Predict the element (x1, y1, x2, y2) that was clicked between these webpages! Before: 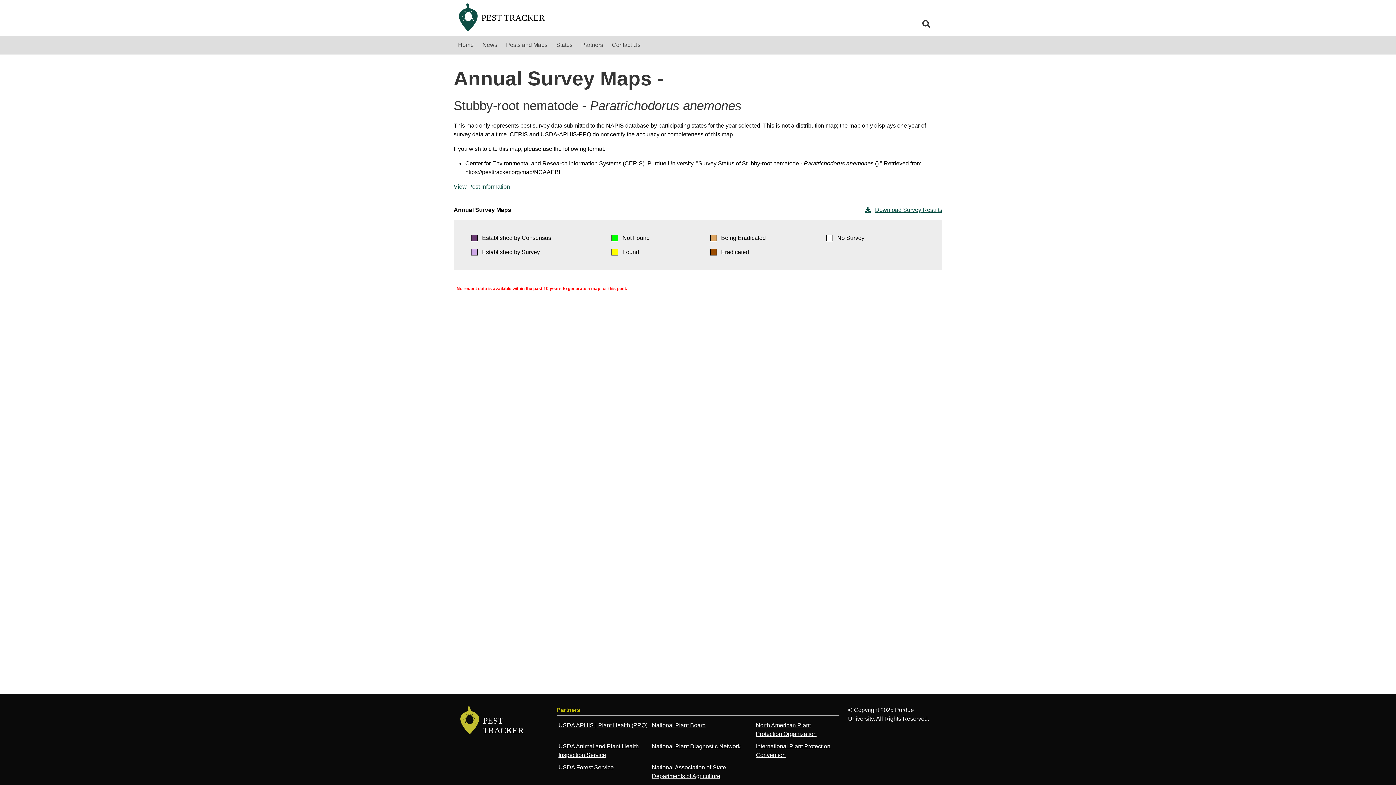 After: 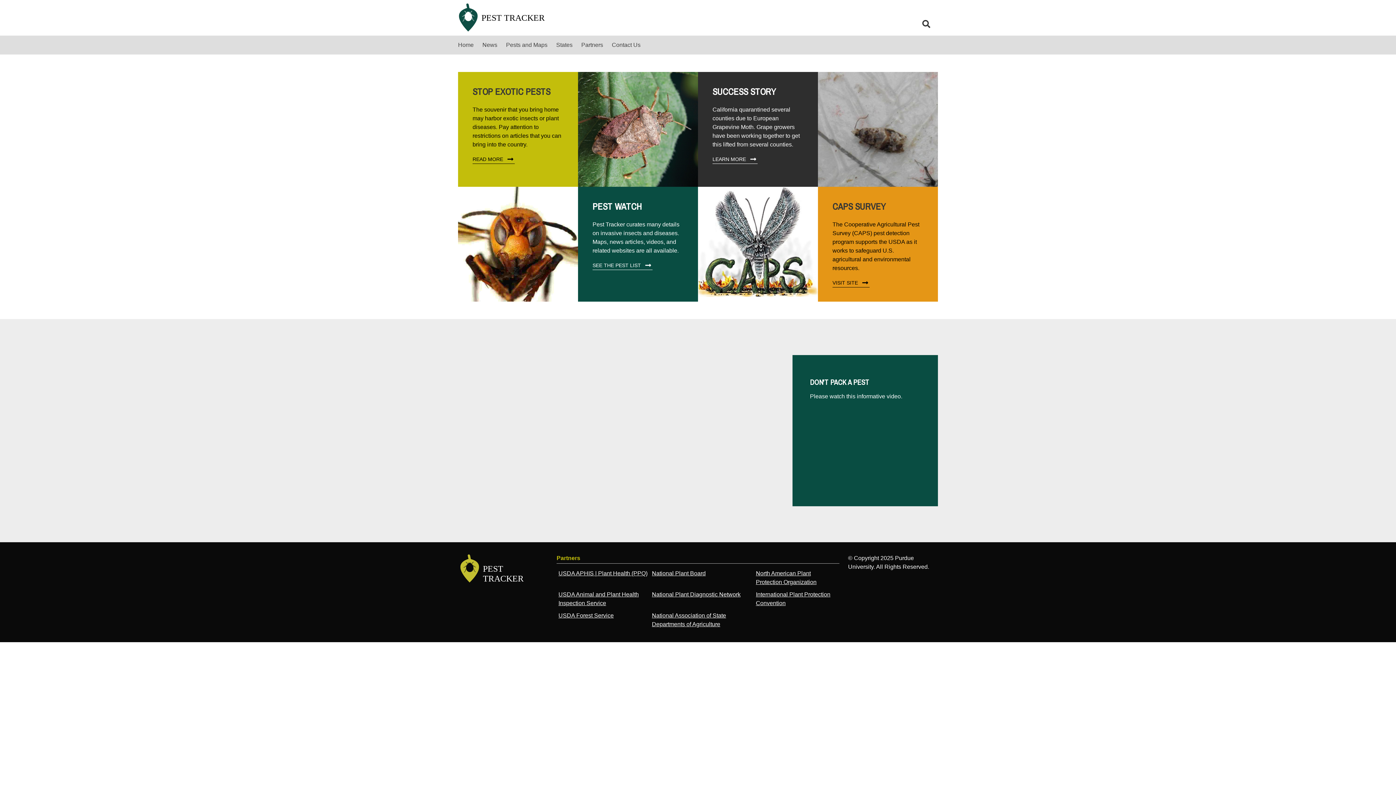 Action: label: PEST
TRACKER bbox: (459, 706, 548, 736)